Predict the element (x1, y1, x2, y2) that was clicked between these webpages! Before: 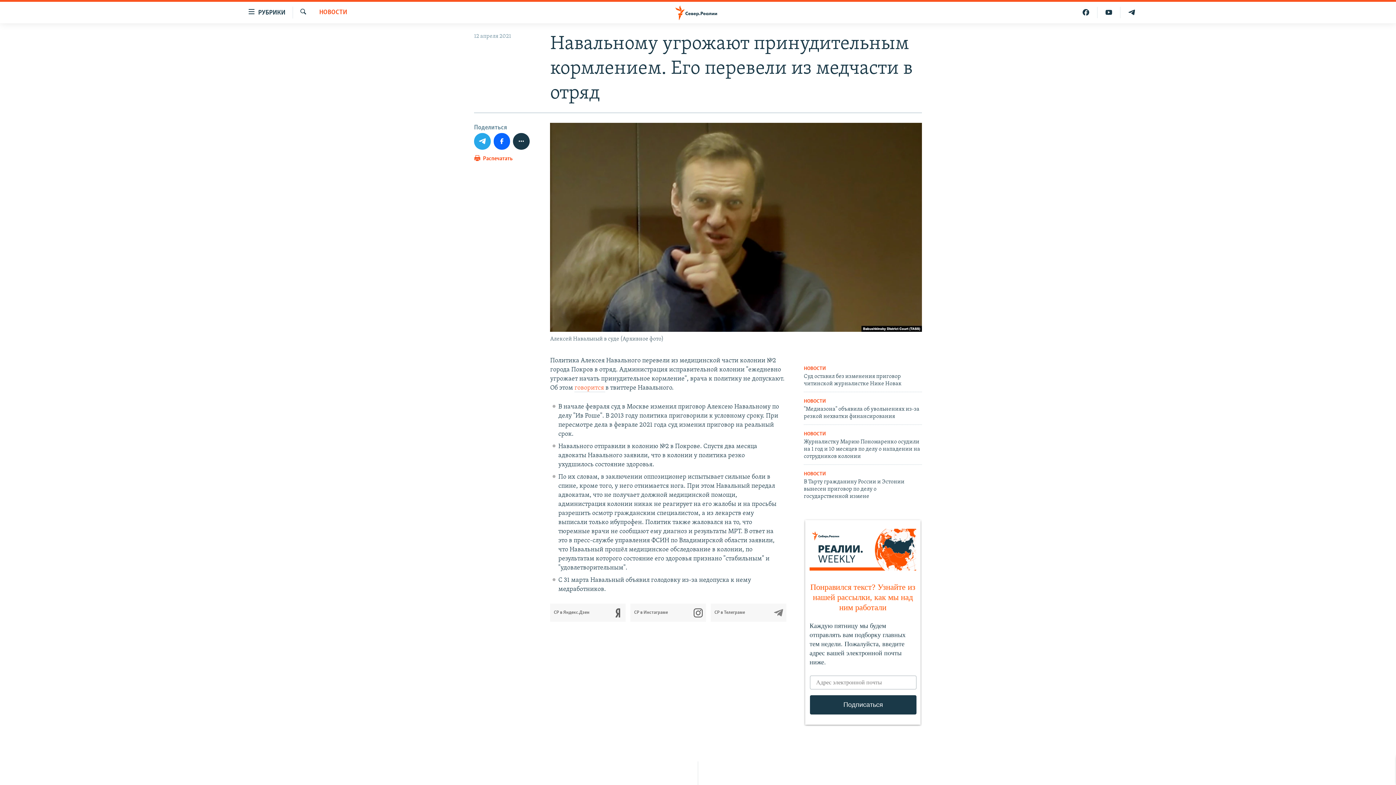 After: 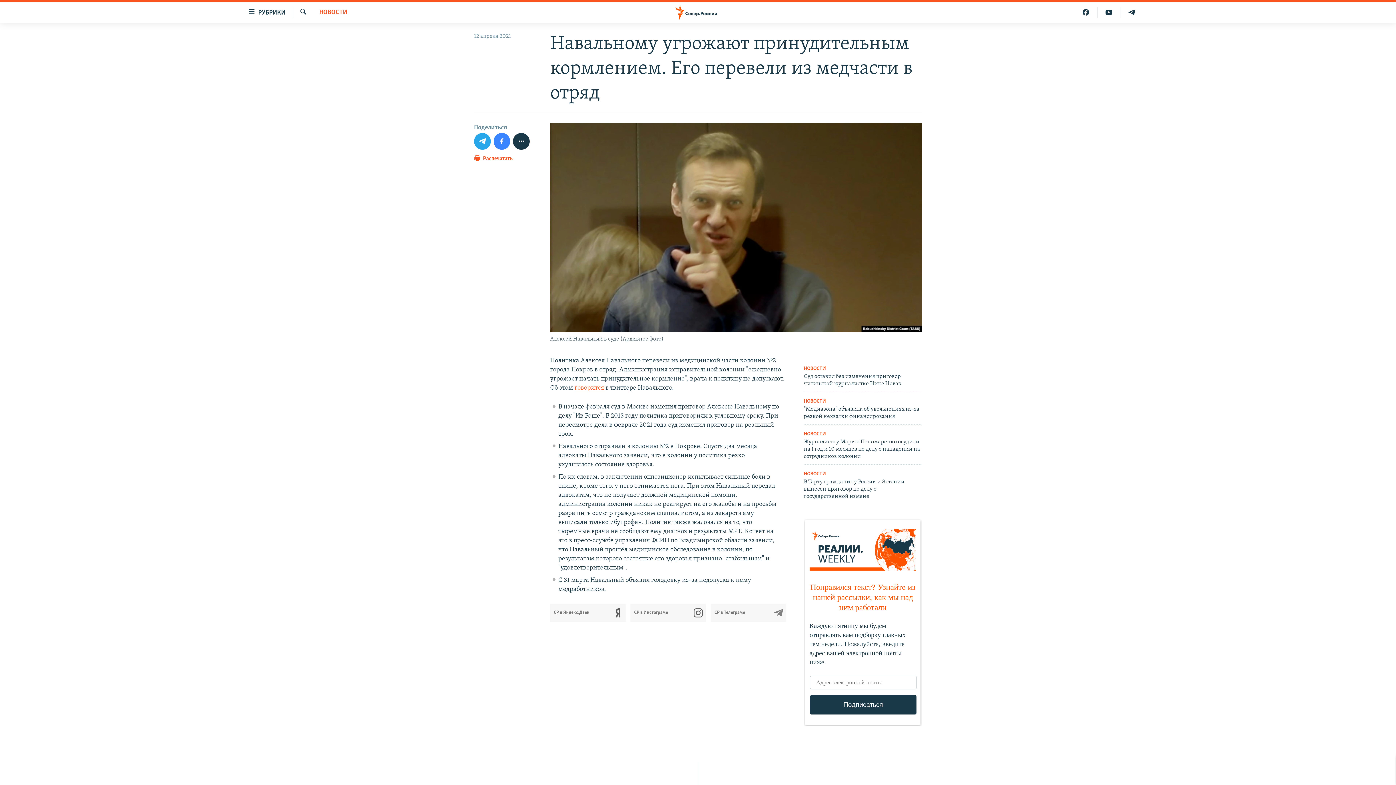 Action: bbox: (493, 133, 510, 149)